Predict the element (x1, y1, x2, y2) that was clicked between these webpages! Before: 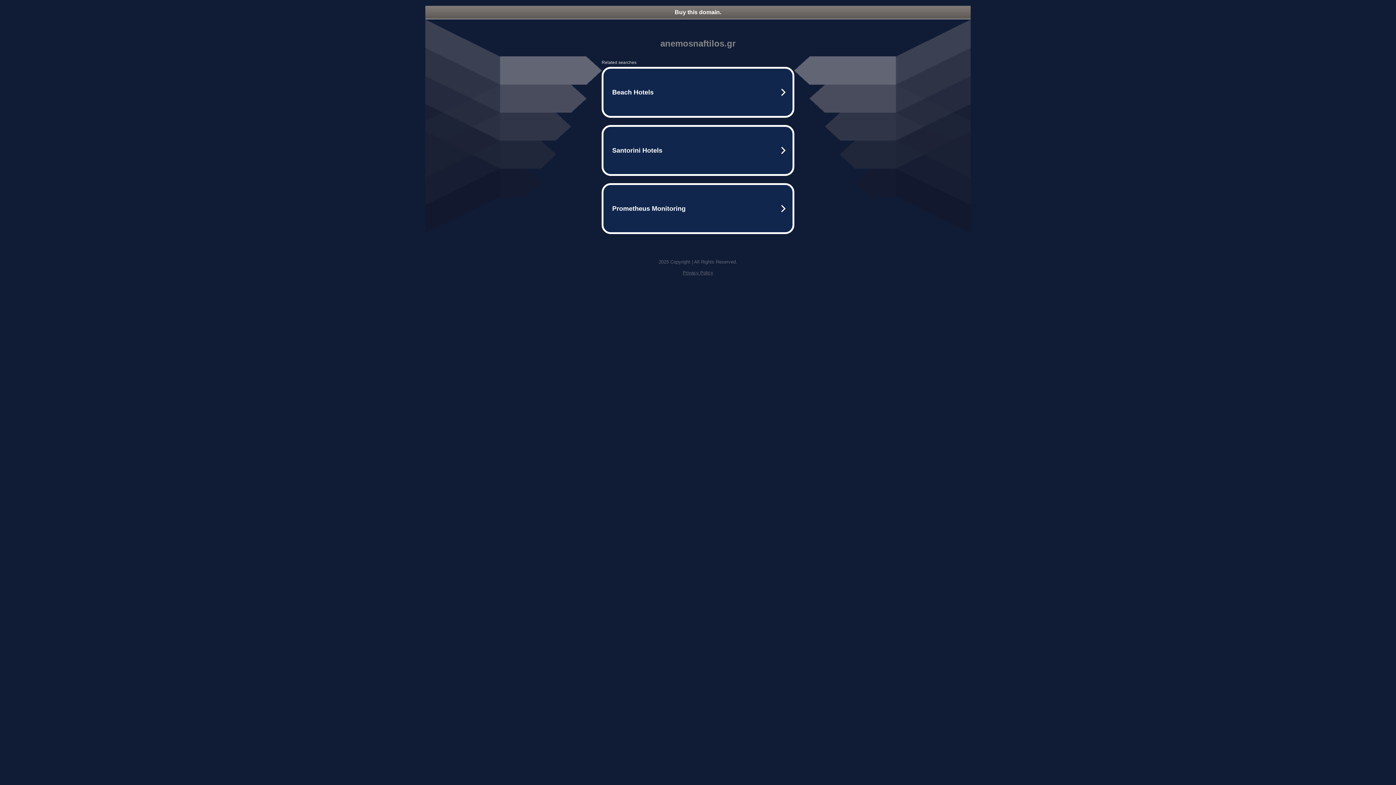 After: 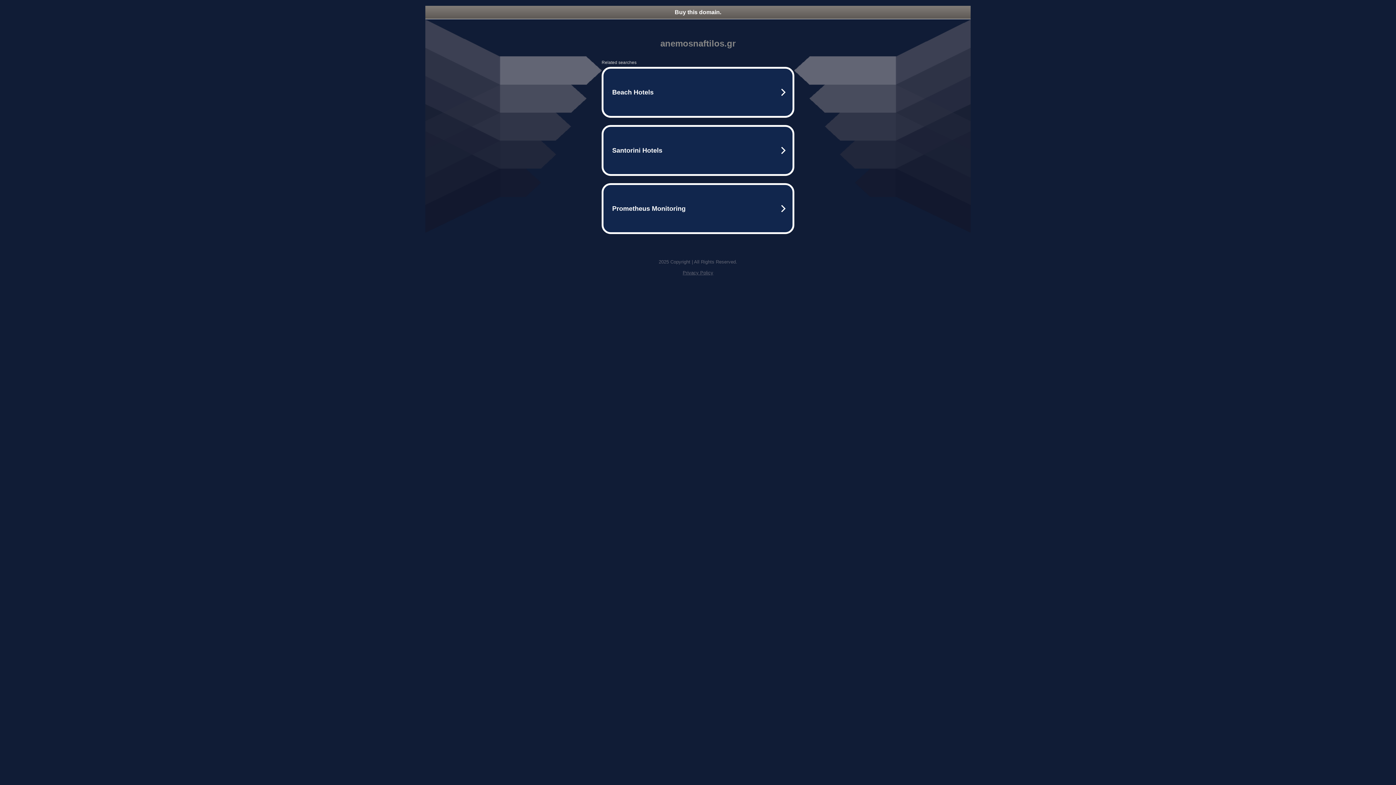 Action: label: Privacy Policy bbox: (682, 270, 713, 275)